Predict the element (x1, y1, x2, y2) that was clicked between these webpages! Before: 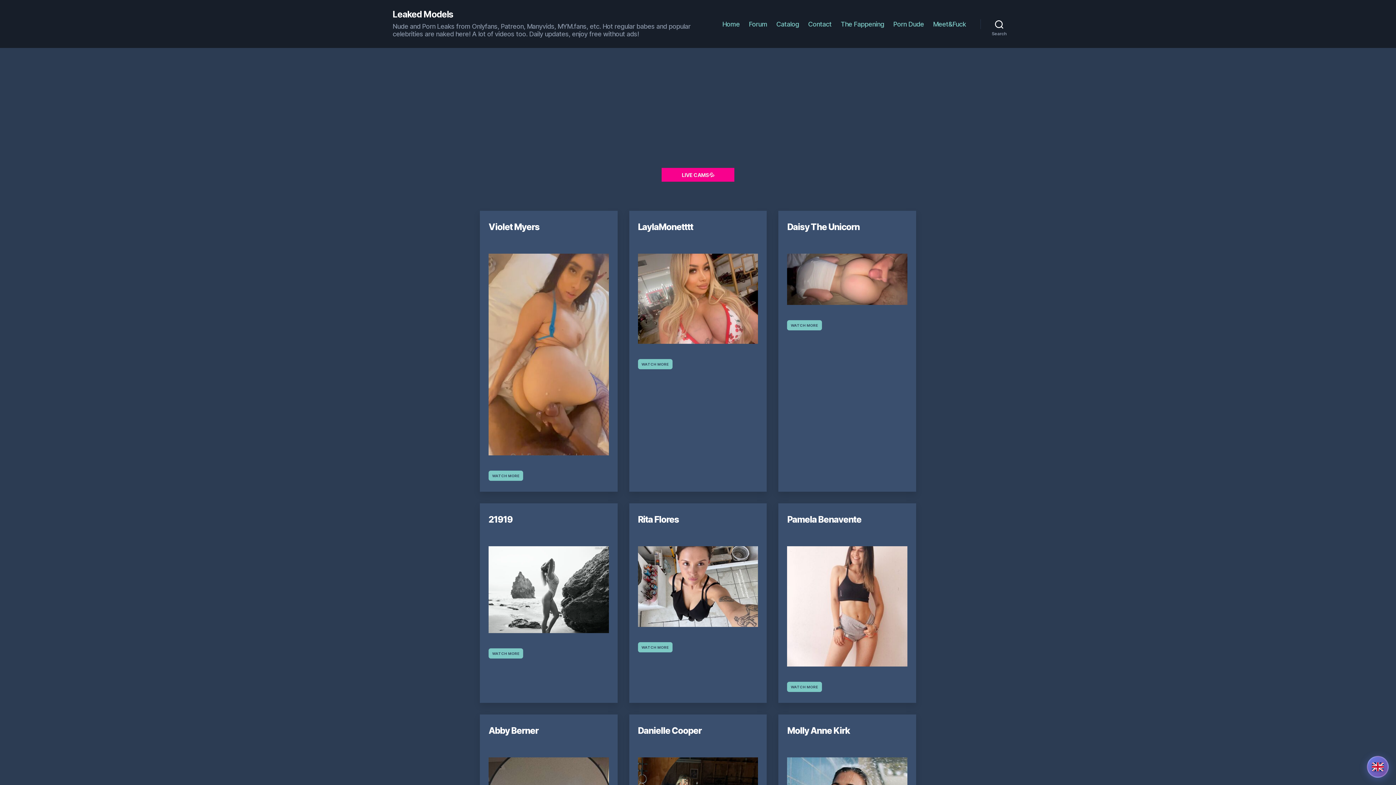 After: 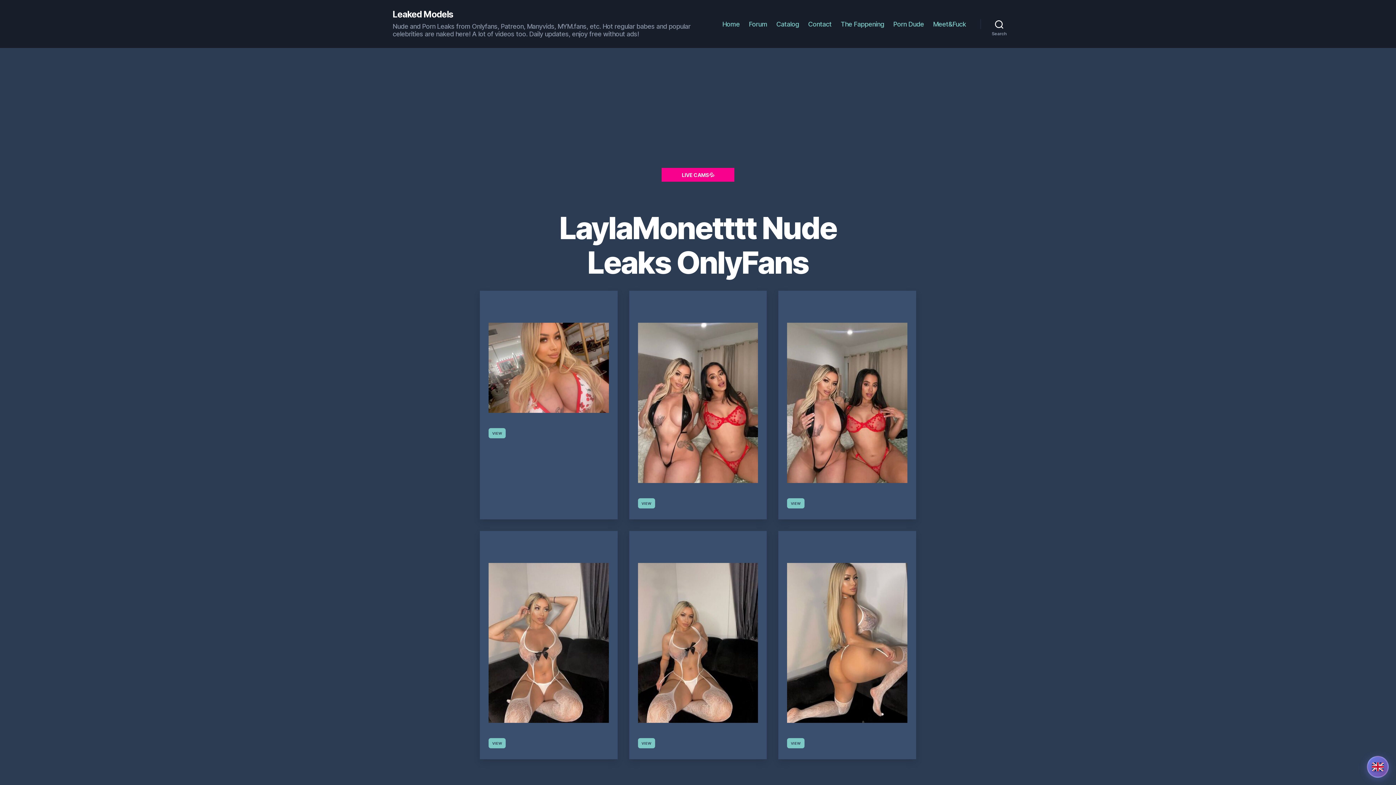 Action: label: LaylaMonetttt bbox: (638, 221, 693, 232)